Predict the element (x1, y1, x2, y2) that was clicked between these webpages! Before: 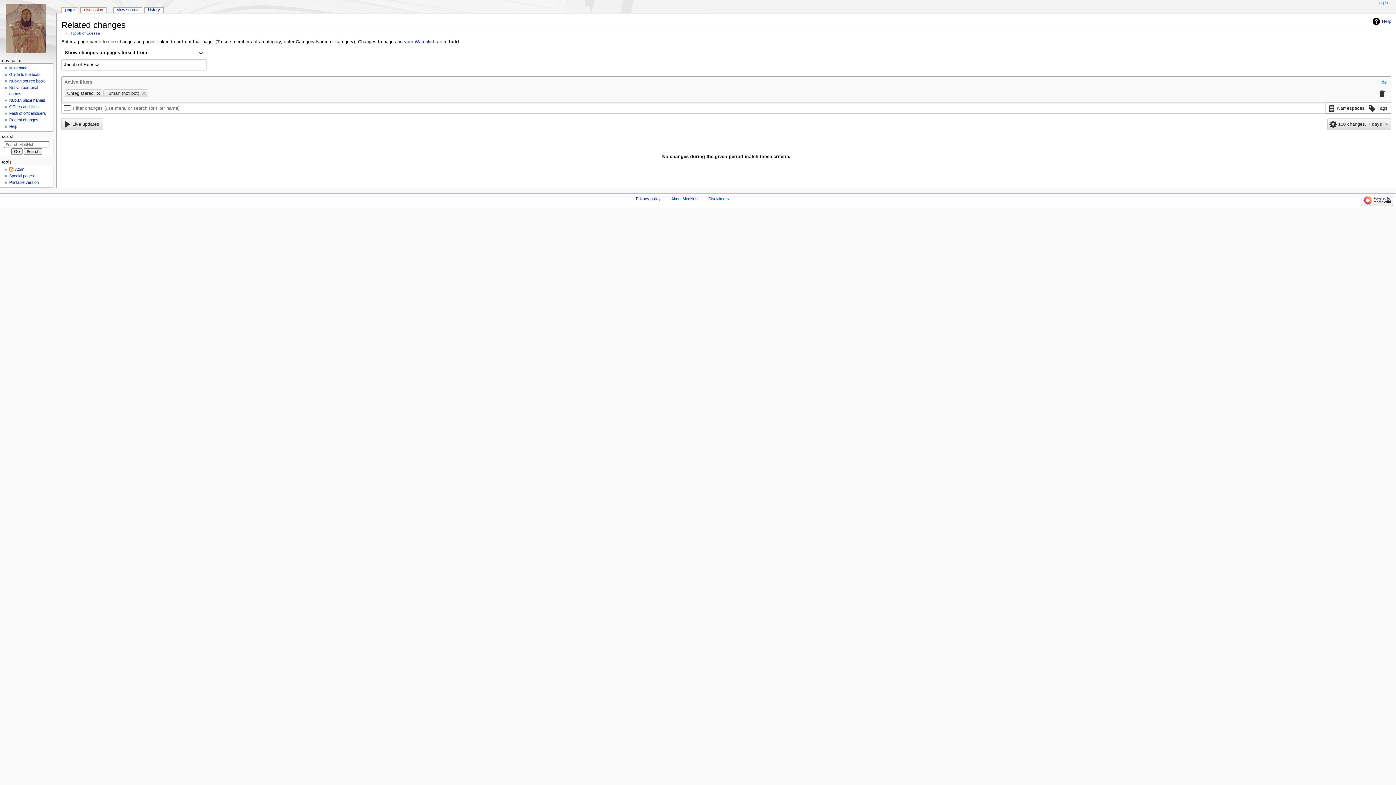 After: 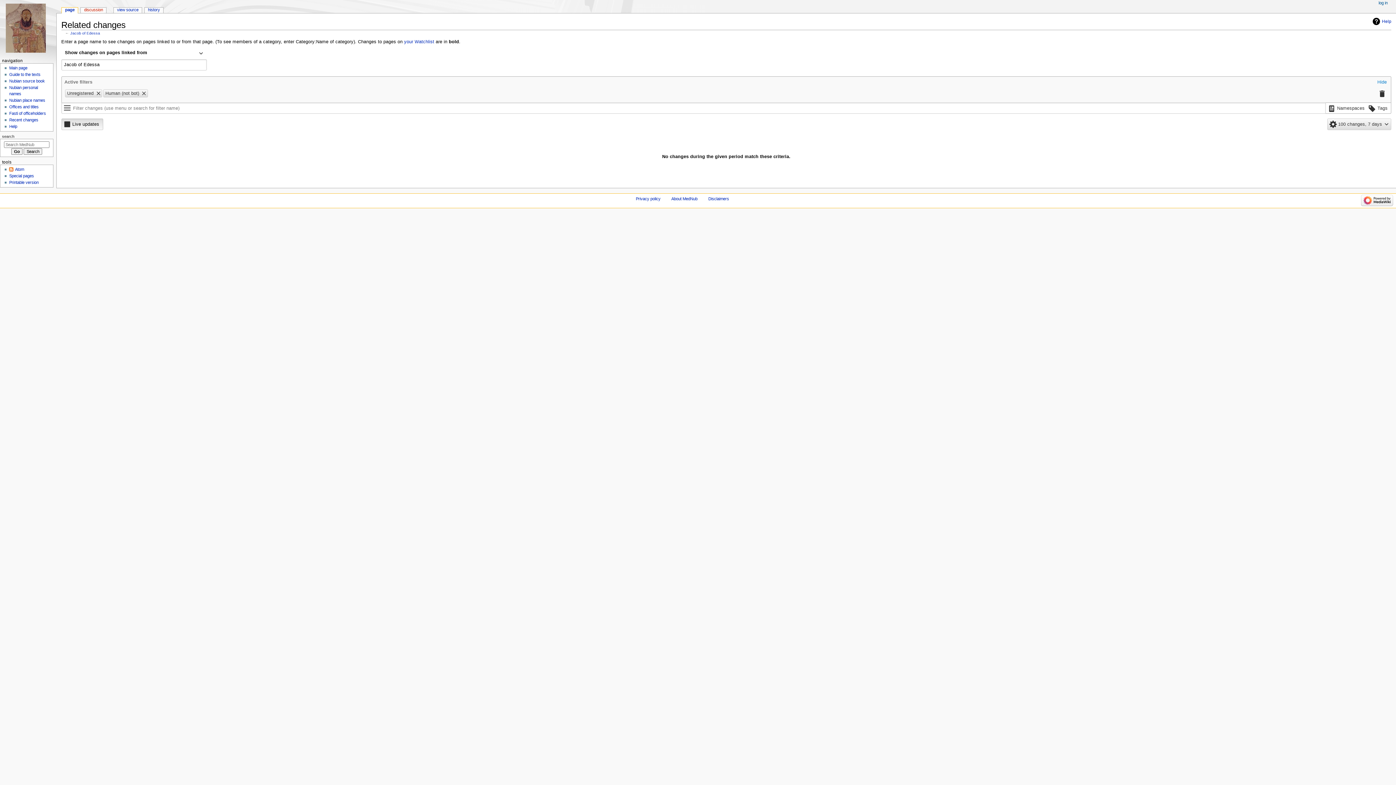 Action: bbox: (61, 118, 103, 130) label: Live updates